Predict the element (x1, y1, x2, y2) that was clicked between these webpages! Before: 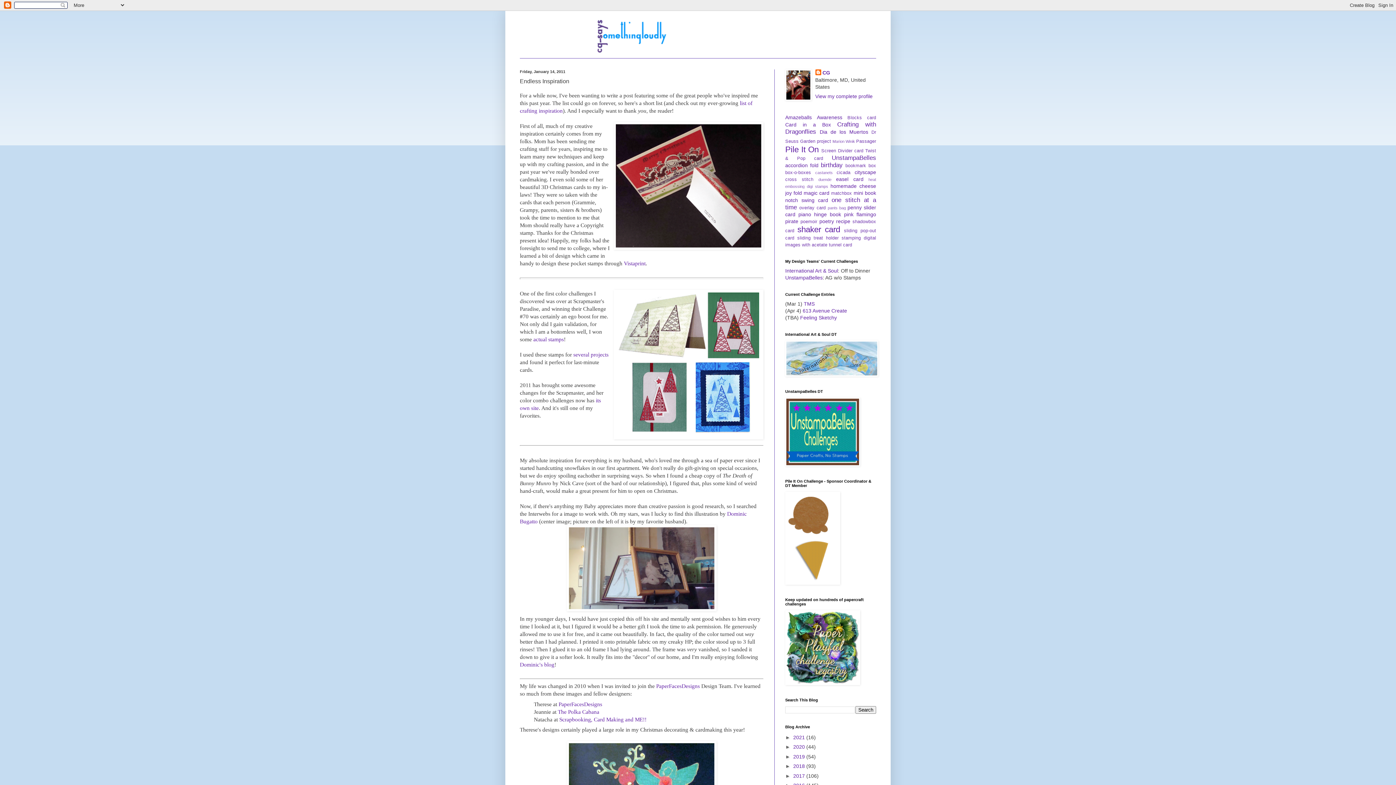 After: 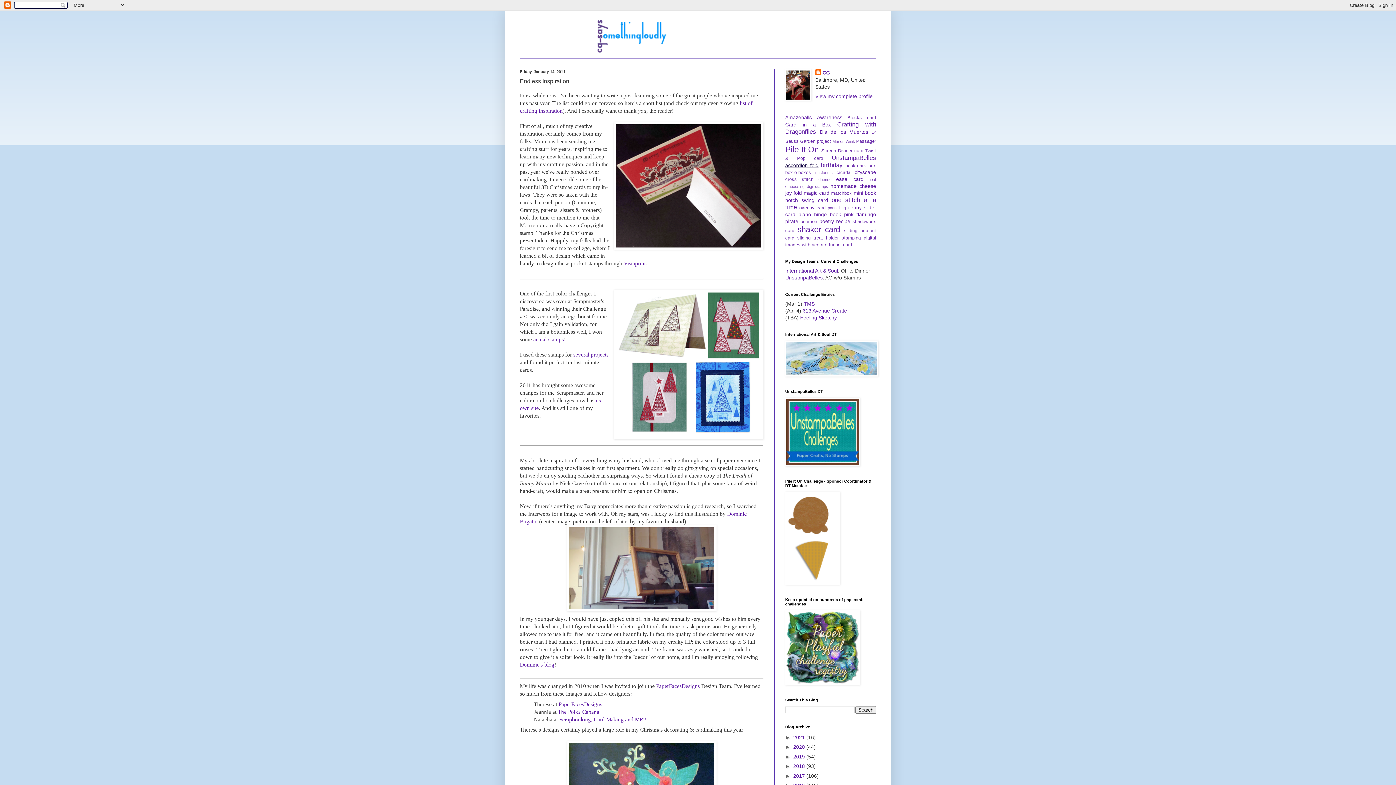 Action: label: accordion fold bbox: (785, 162, 818, 168)